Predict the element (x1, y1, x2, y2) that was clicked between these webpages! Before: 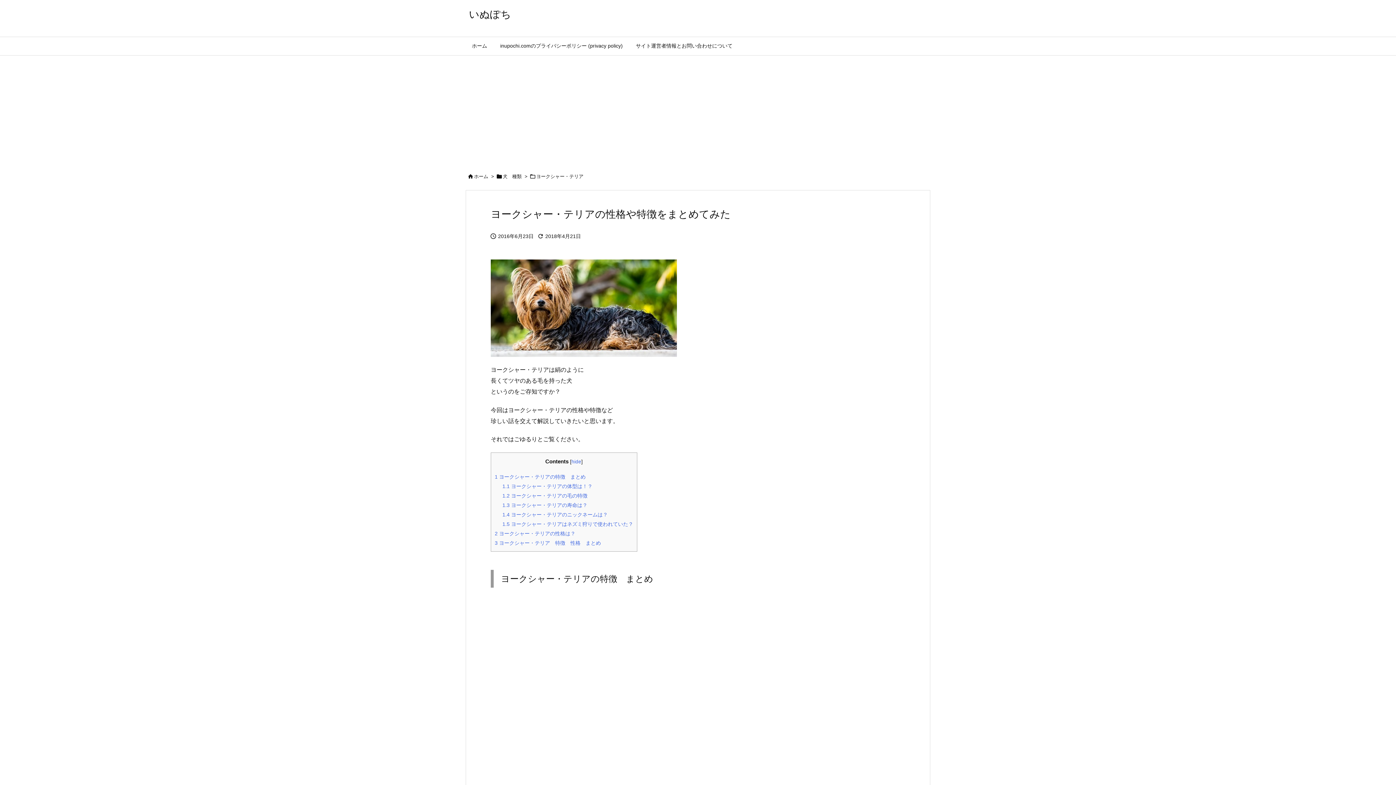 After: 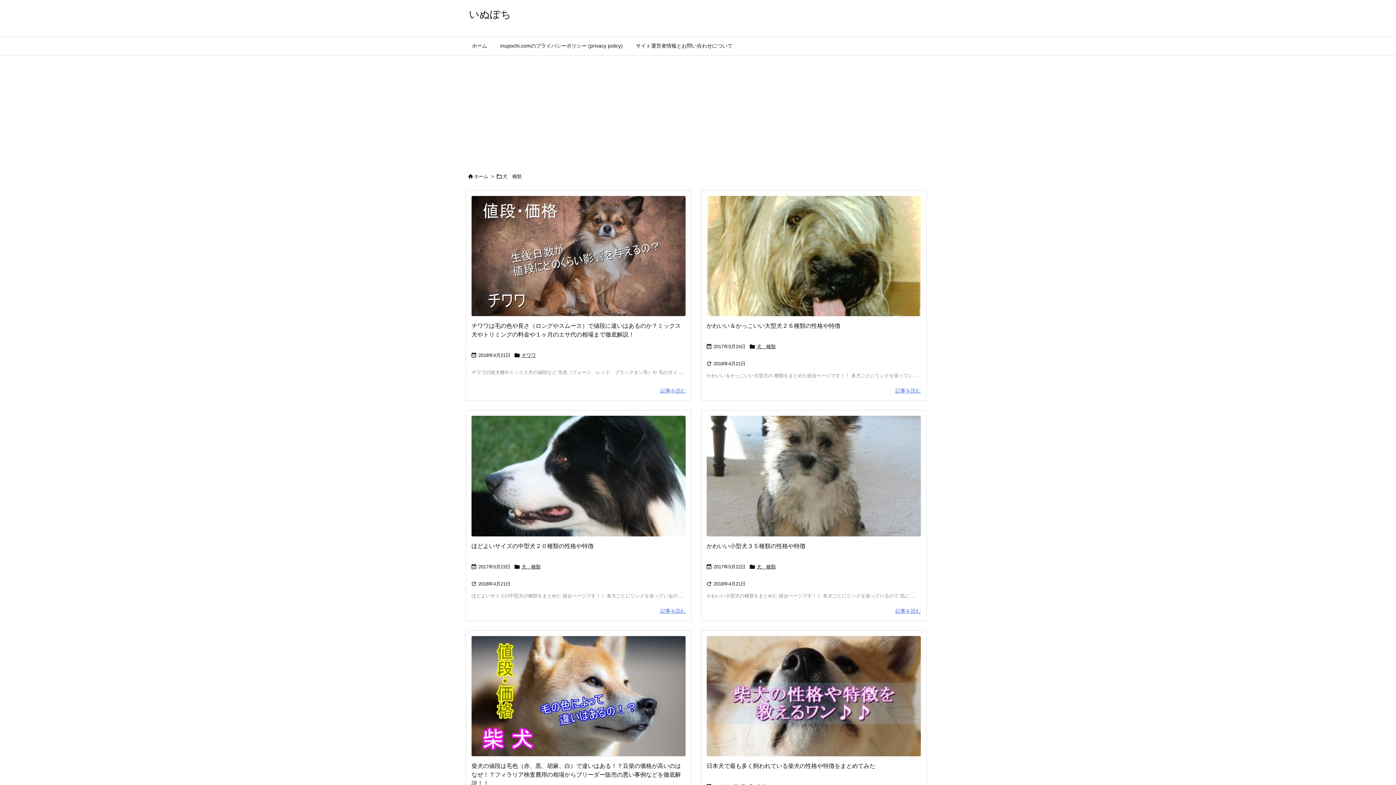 Action: label: 犬　種類 bbox: (502, 173, 521, 179)